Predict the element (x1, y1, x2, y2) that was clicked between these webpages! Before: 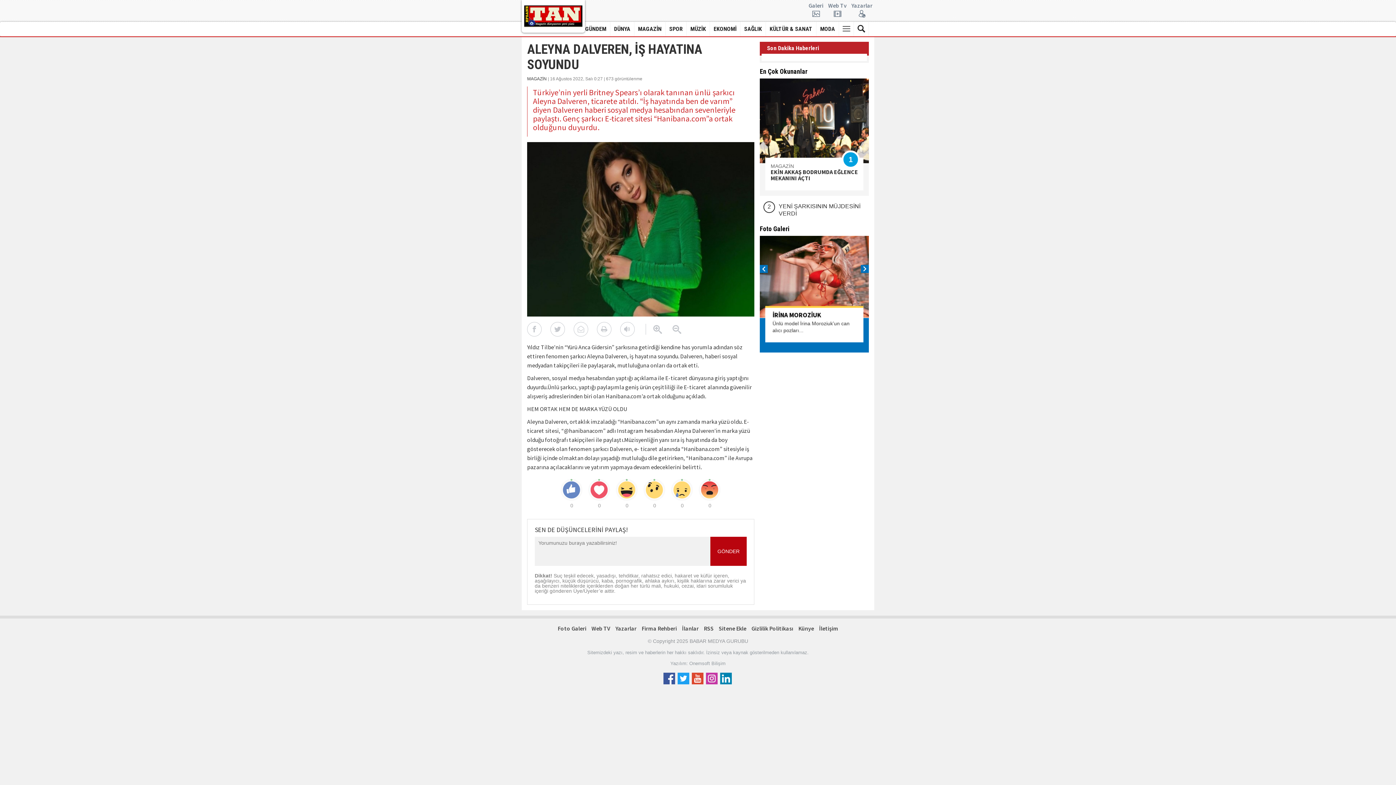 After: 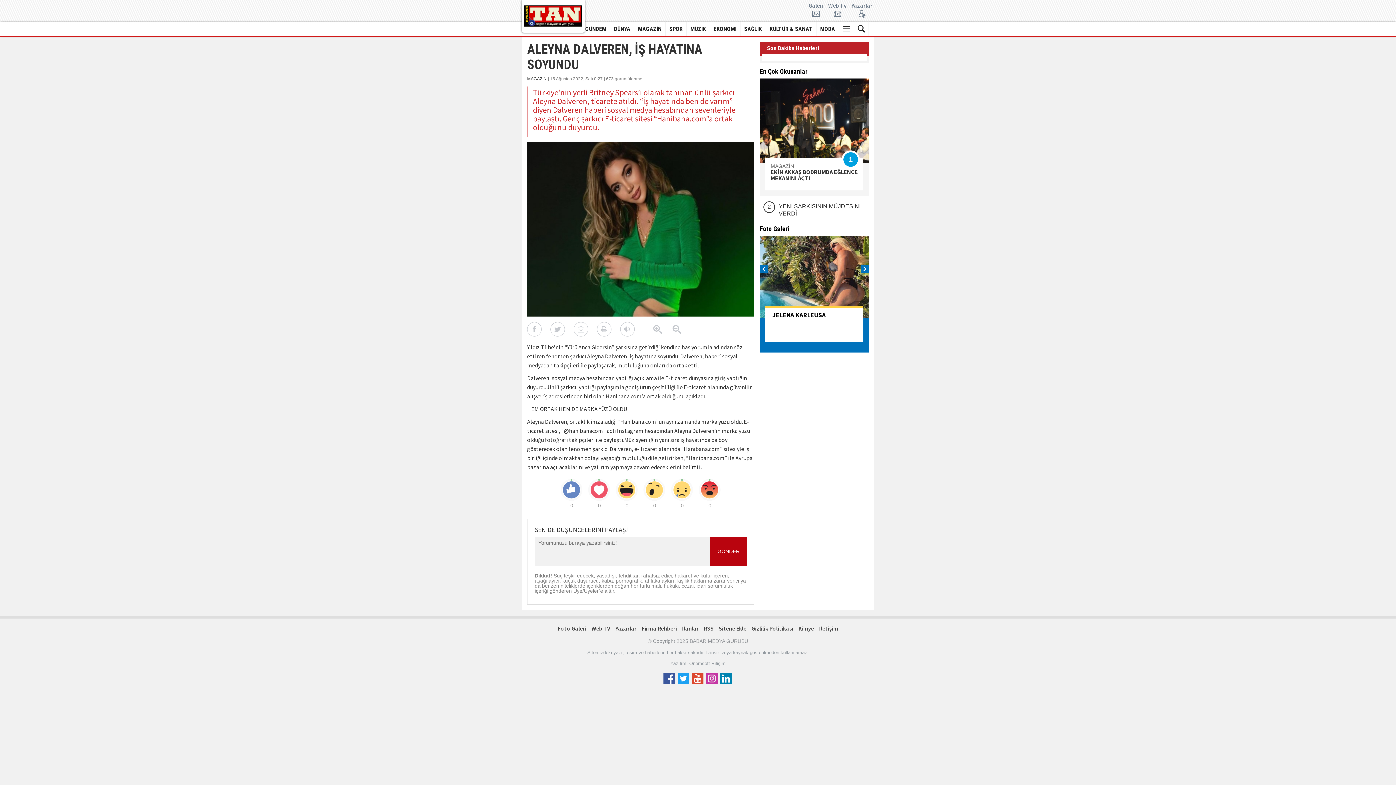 Action: bbox: (720, 673, 731, 684)